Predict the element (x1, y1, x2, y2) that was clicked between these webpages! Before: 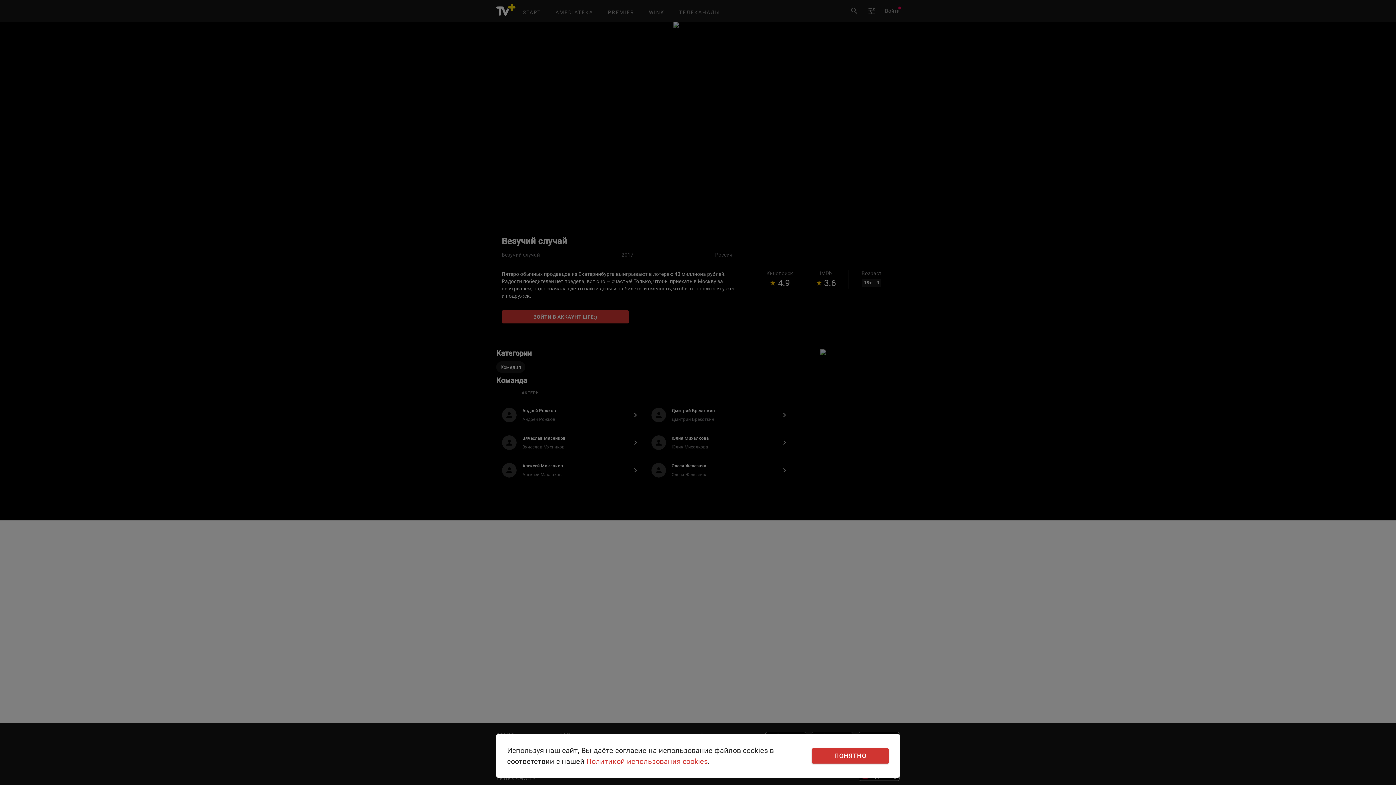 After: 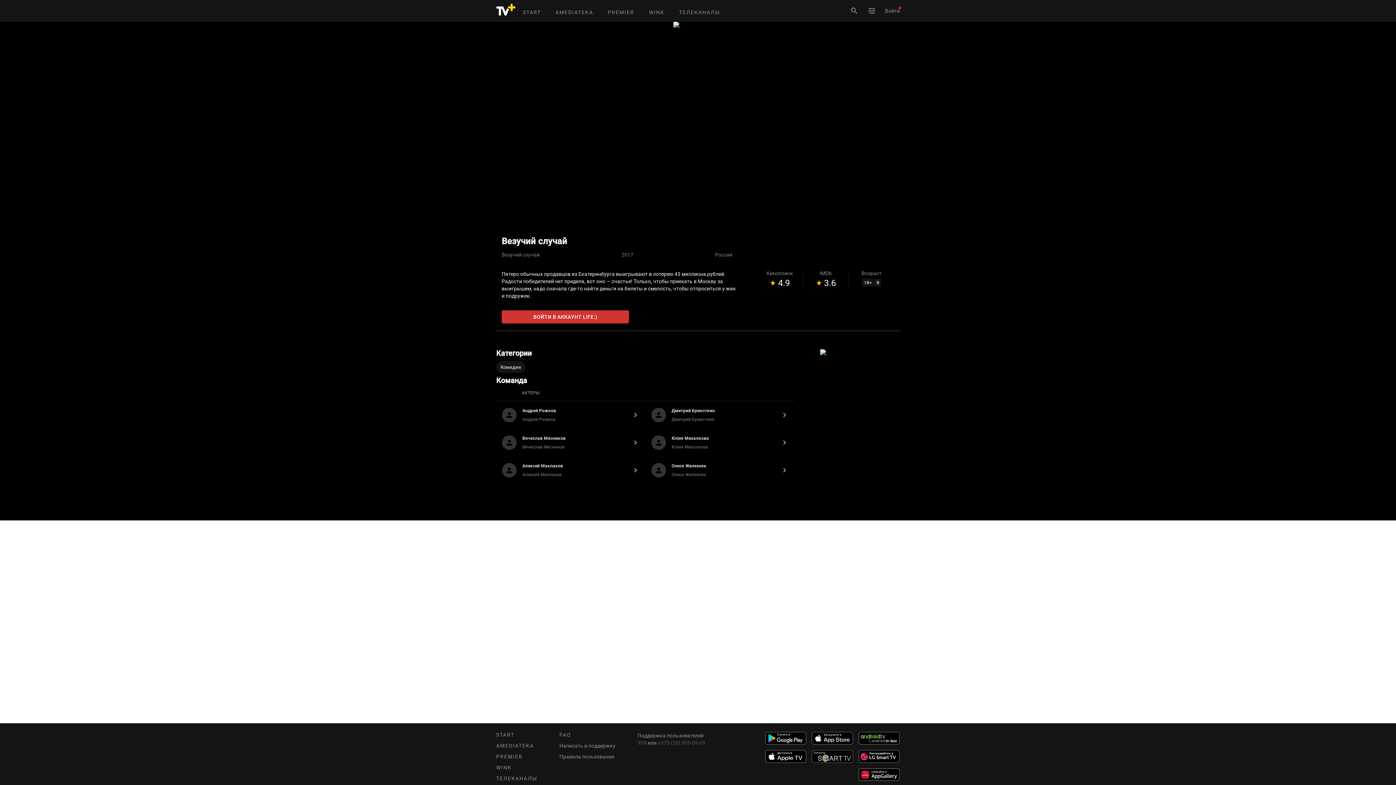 Action: label: ПОНЯТНО bbox: (812, 748, 889, 764)